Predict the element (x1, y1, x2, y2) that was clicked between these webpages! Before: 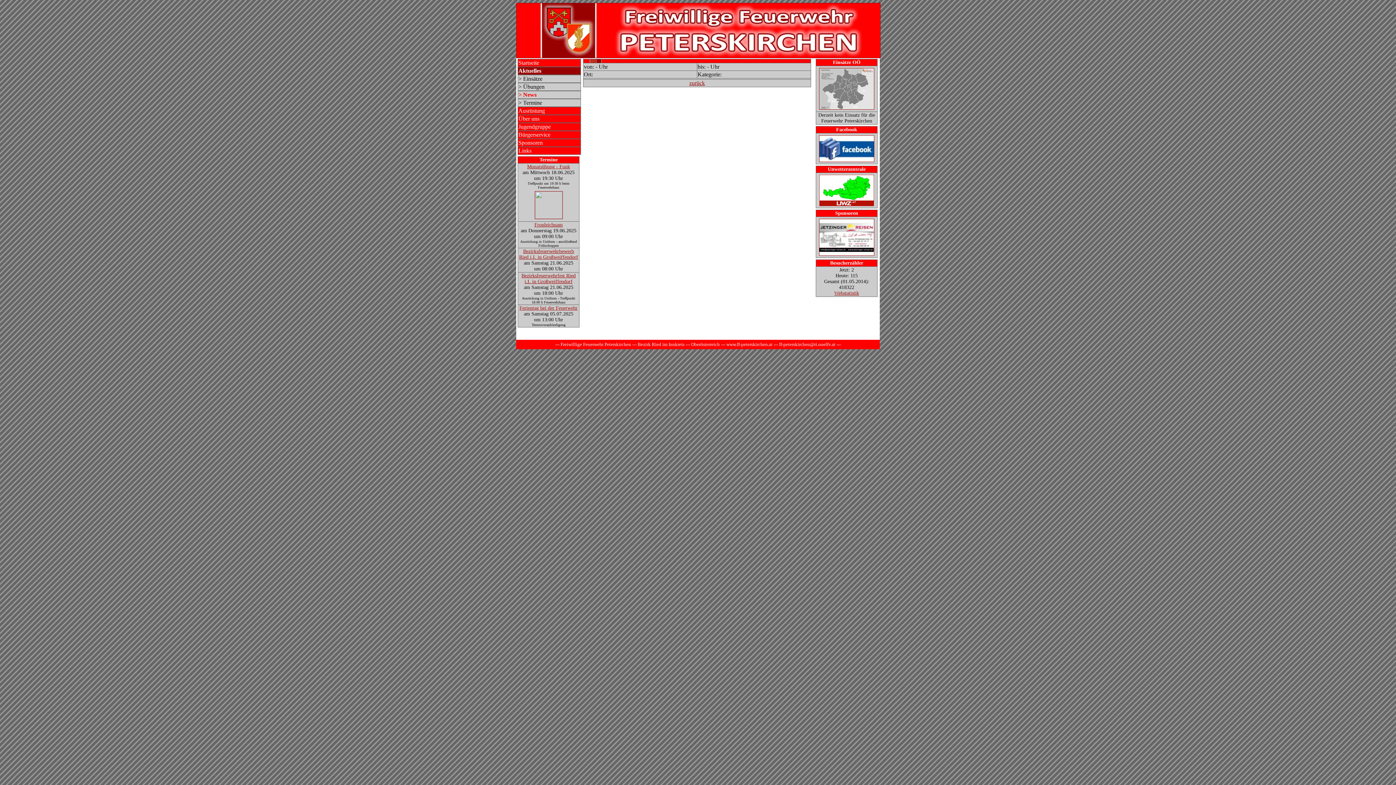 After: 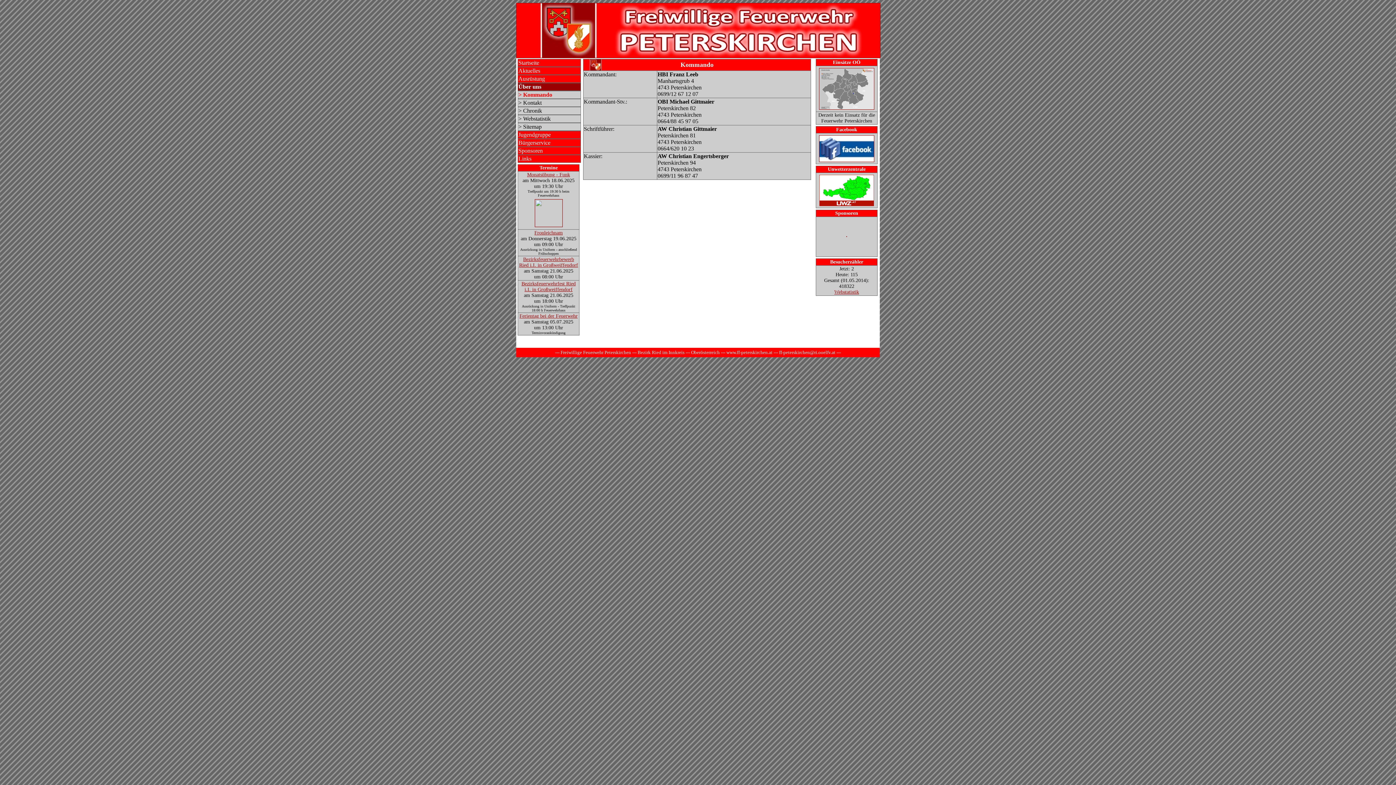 Action: bbox: (518, 115, 580, 122) label: Über uns